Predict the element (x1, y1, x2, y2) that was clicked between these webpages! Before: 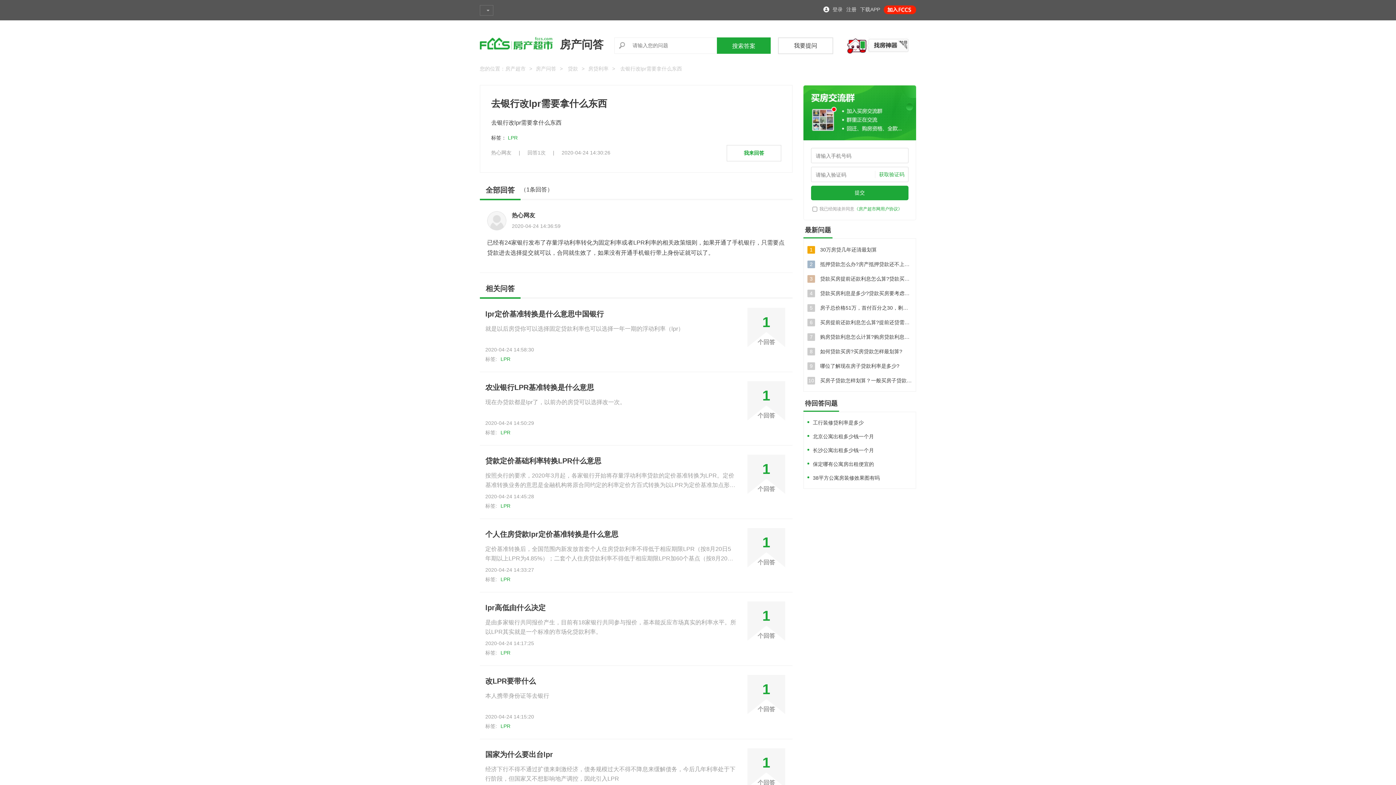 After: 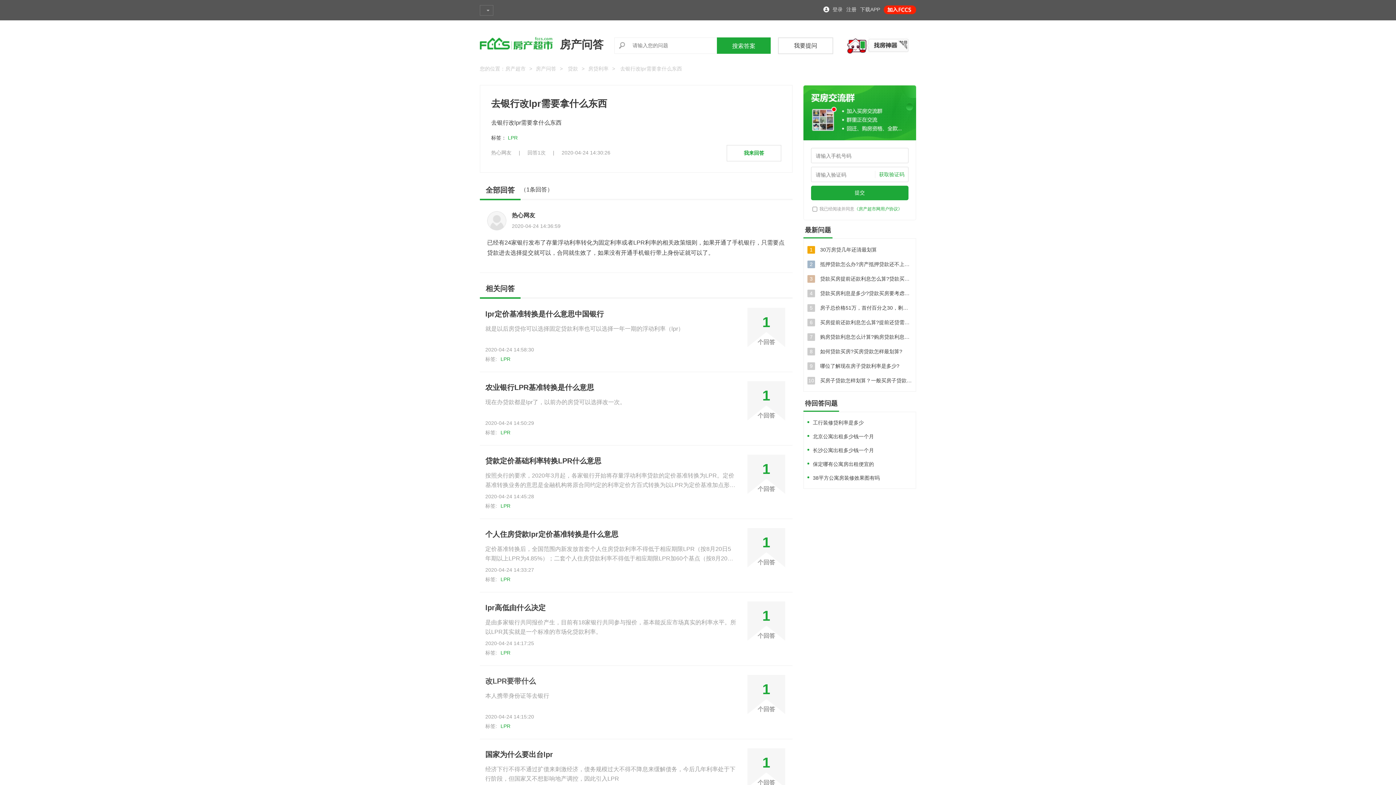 Action: bbox: (480, 675, 792, 730) label: 1
个回答
改LPR要带什么

本人携带身份证等去银行

2020-04-24 14:15:20
标签:LPR